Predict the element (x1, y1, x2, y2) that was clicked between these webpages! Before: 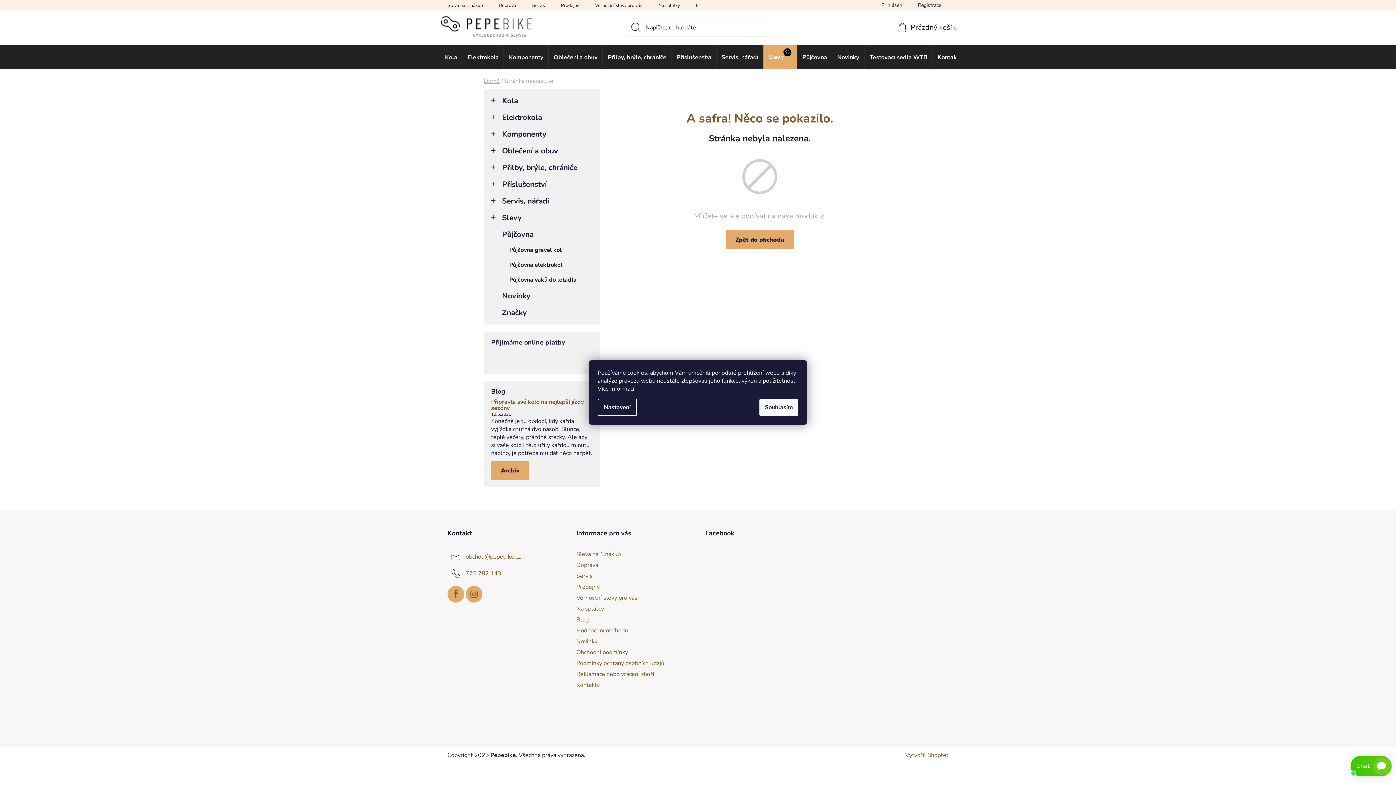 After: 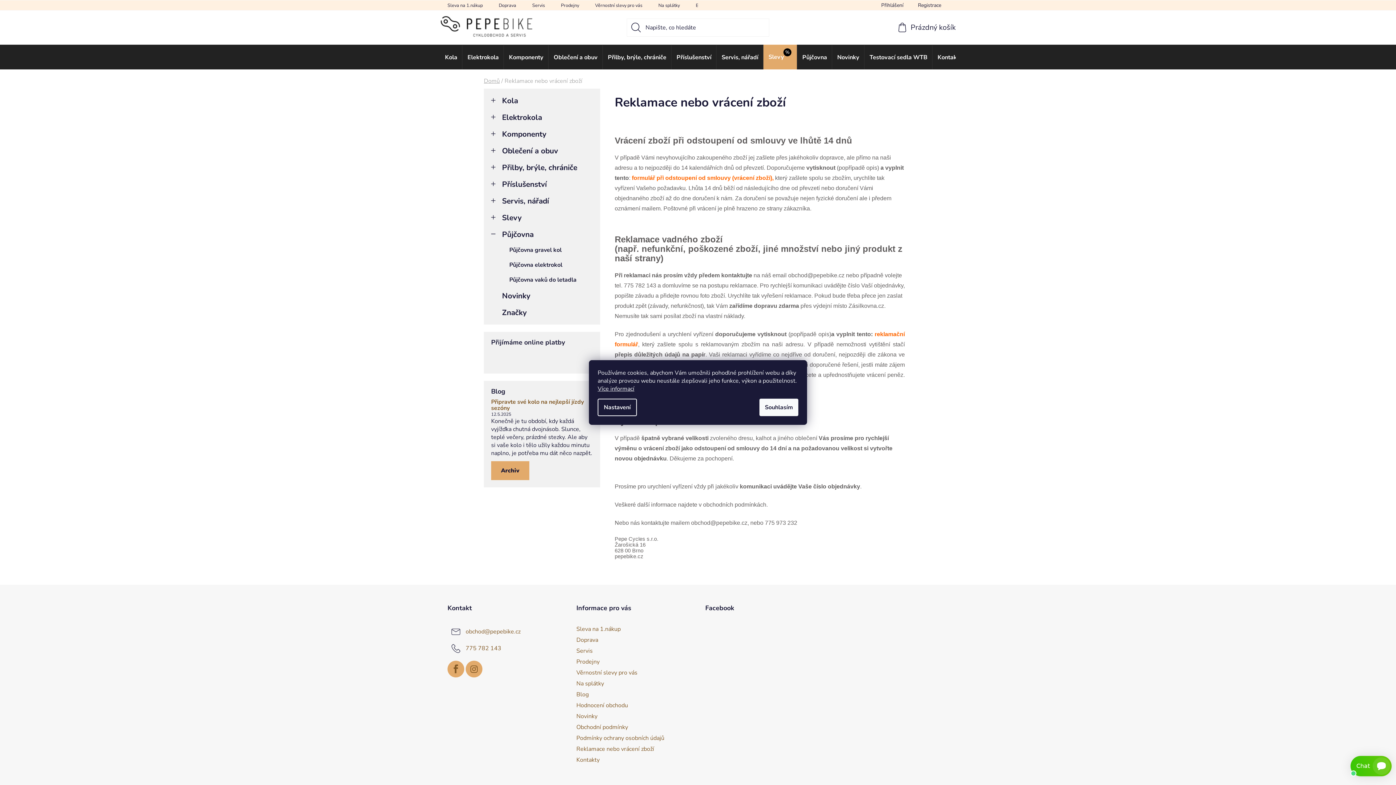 Action: label: Reklamace nebo vrácení zboží bbox: (576, 670, 654, 678)